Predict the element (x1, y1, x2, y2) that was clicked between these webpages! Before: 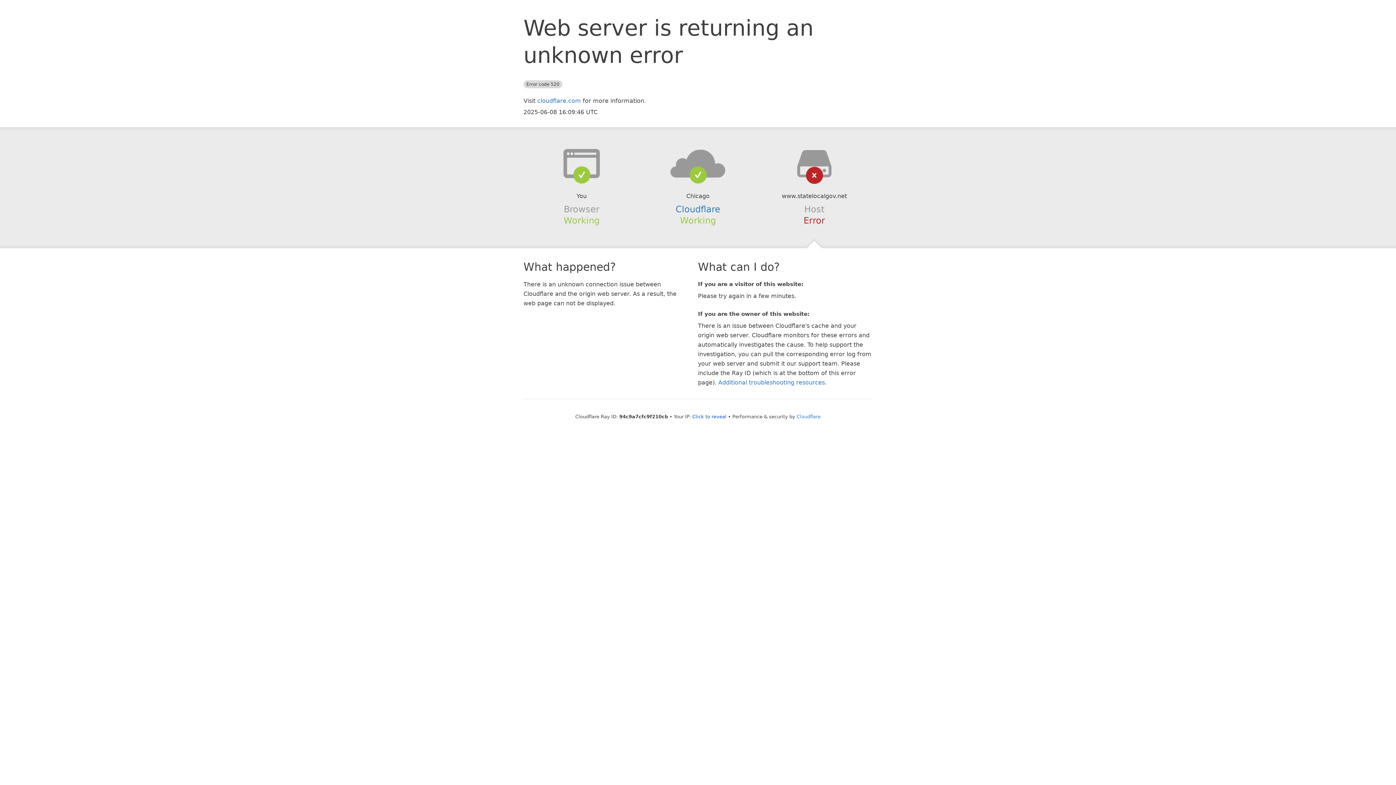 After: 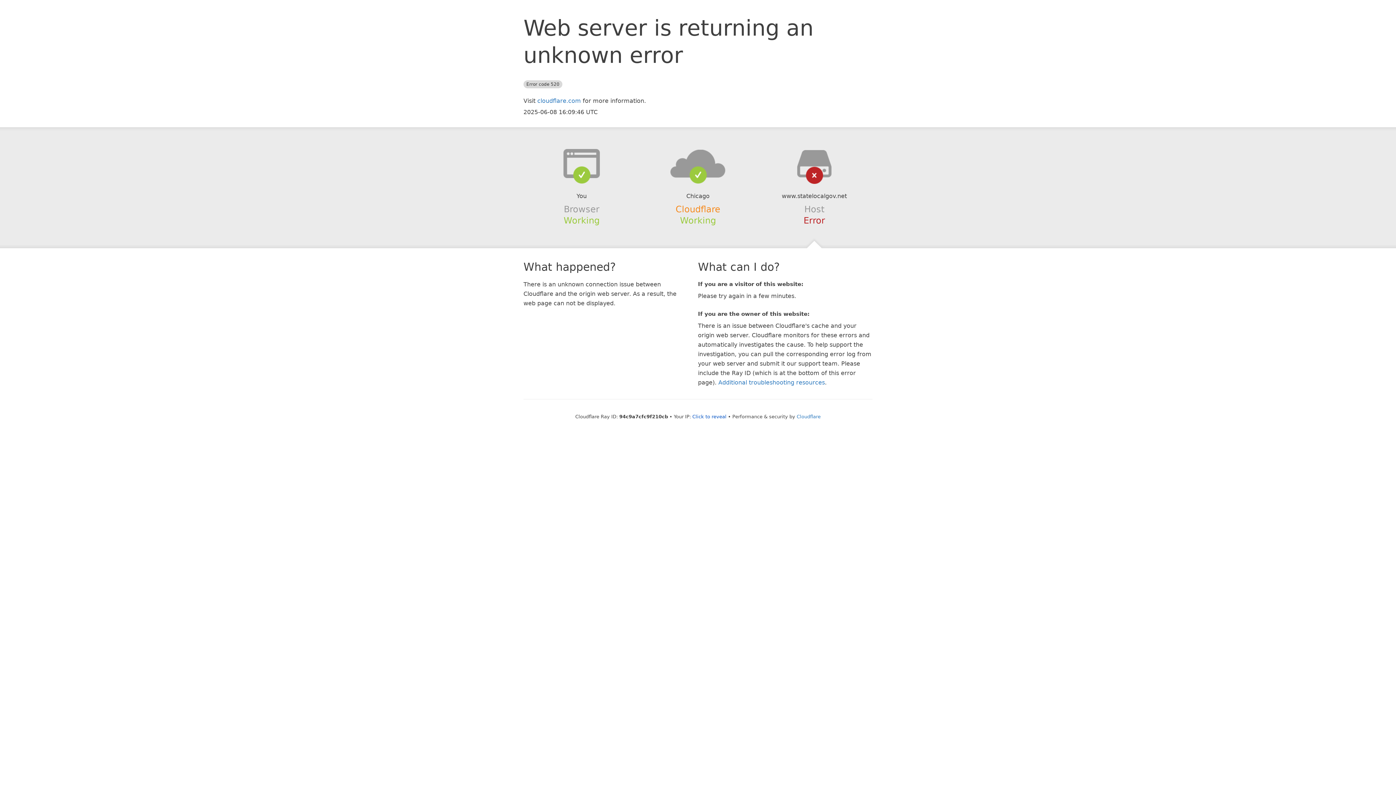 Action: label: Cloudflare bbox: (675, 204, 720, 214)